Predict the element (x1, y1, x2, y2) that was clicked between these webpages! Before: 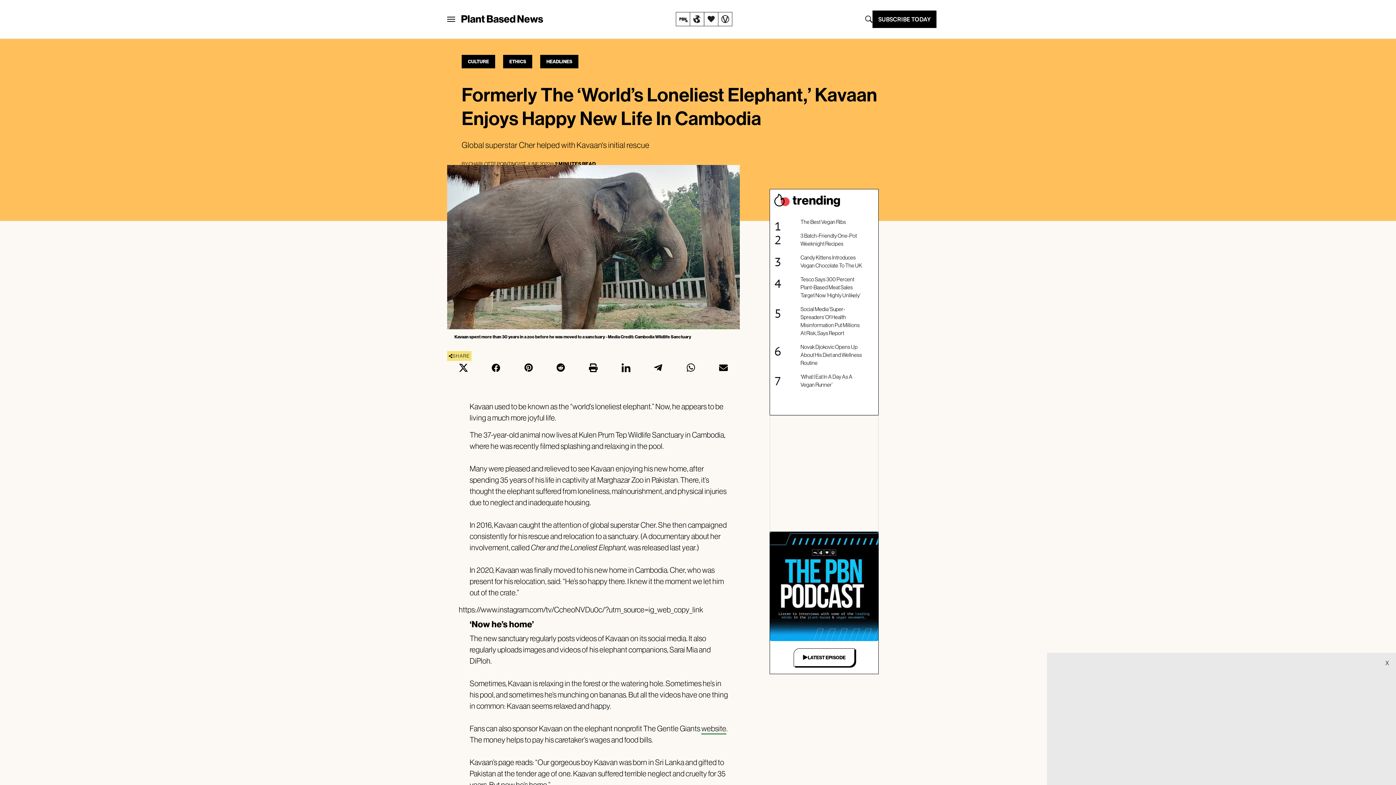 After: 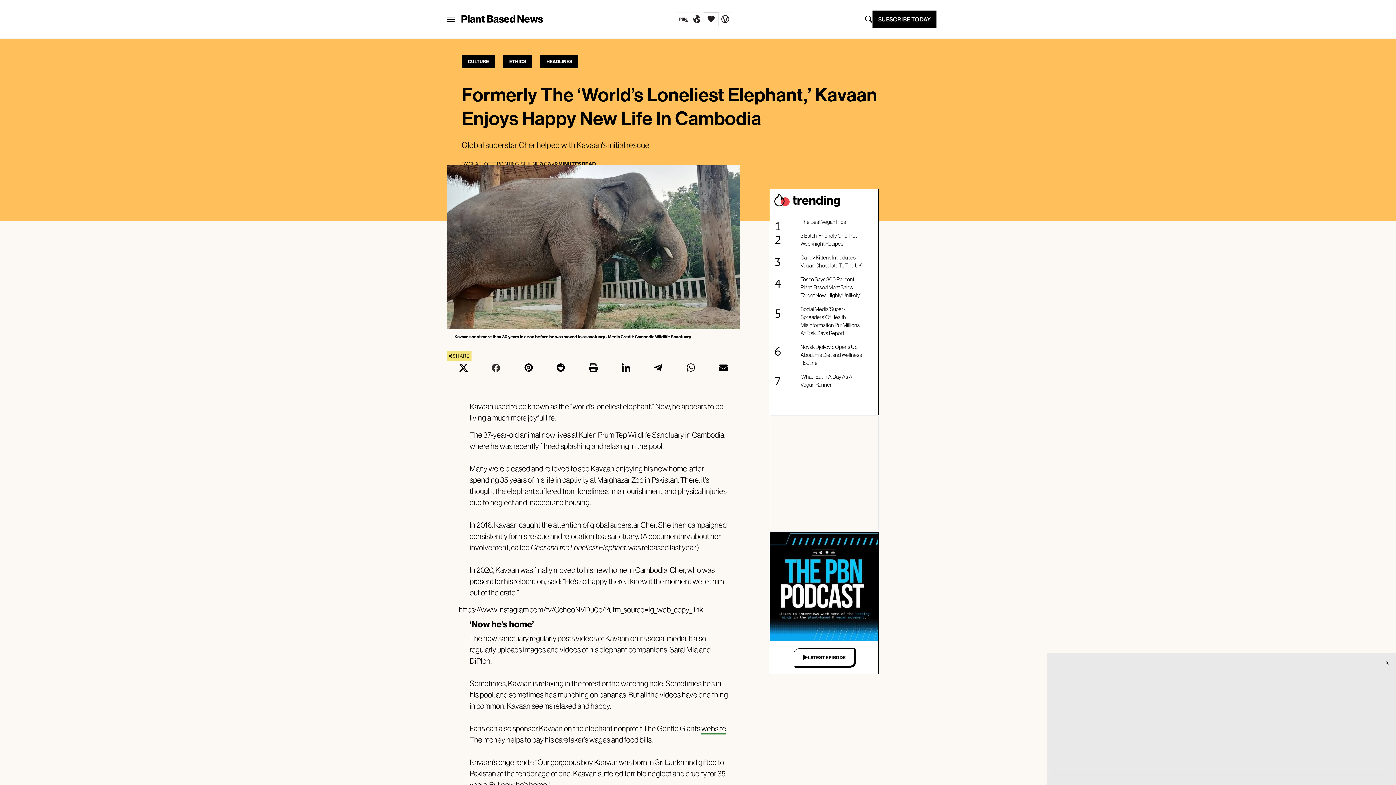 Action: bbox: (479, 361, 512, 374)